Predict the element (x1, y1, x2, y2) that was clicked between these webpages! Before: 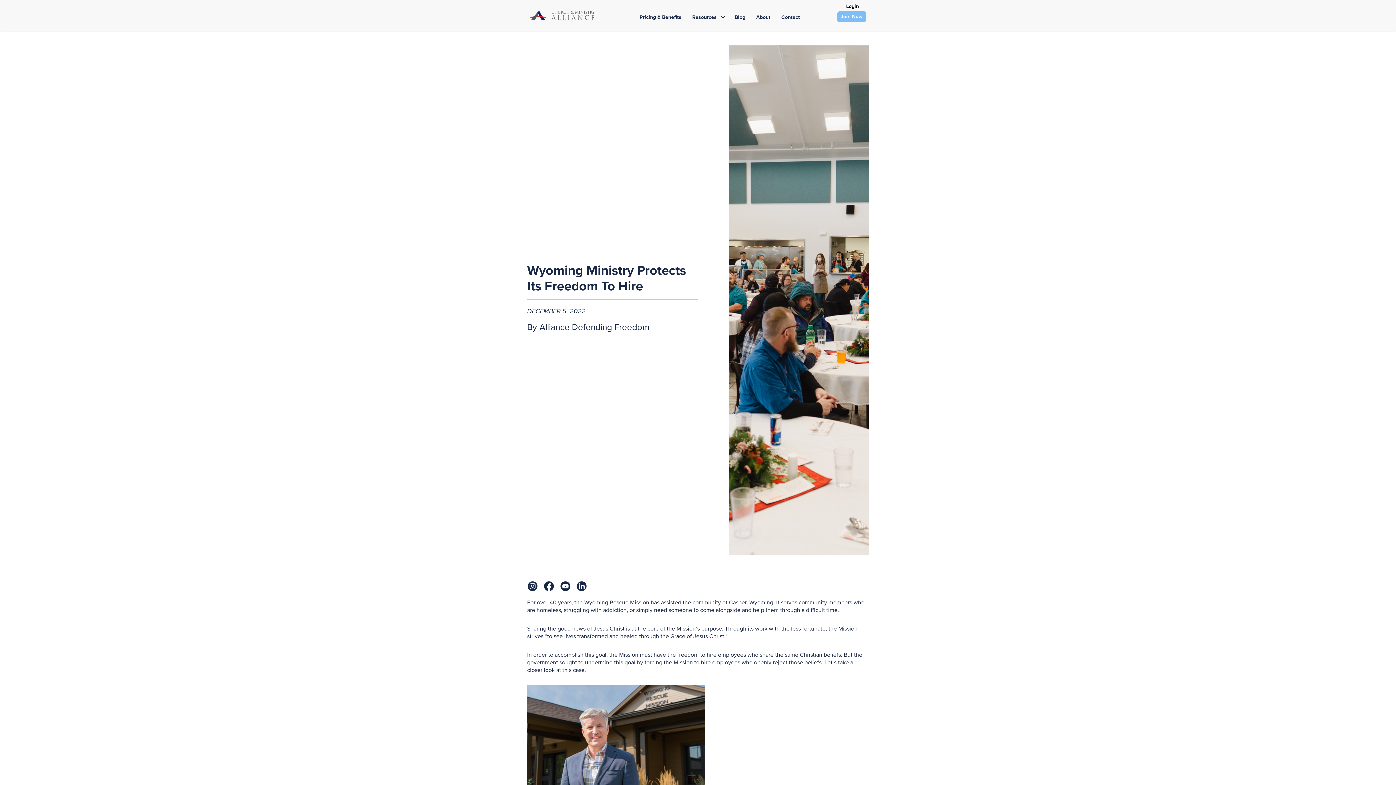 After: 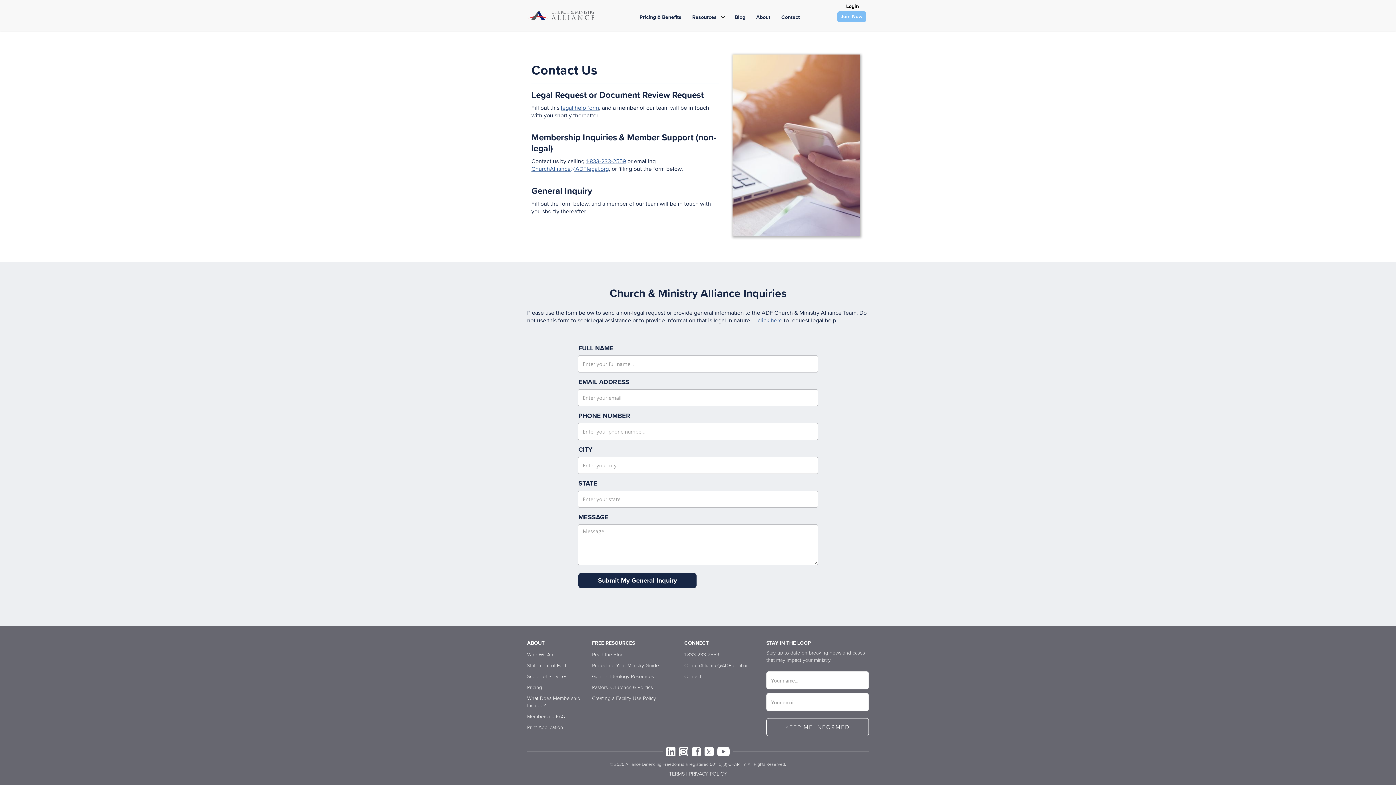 Action: bbox: (776, 13, 805, 21) label: Contact